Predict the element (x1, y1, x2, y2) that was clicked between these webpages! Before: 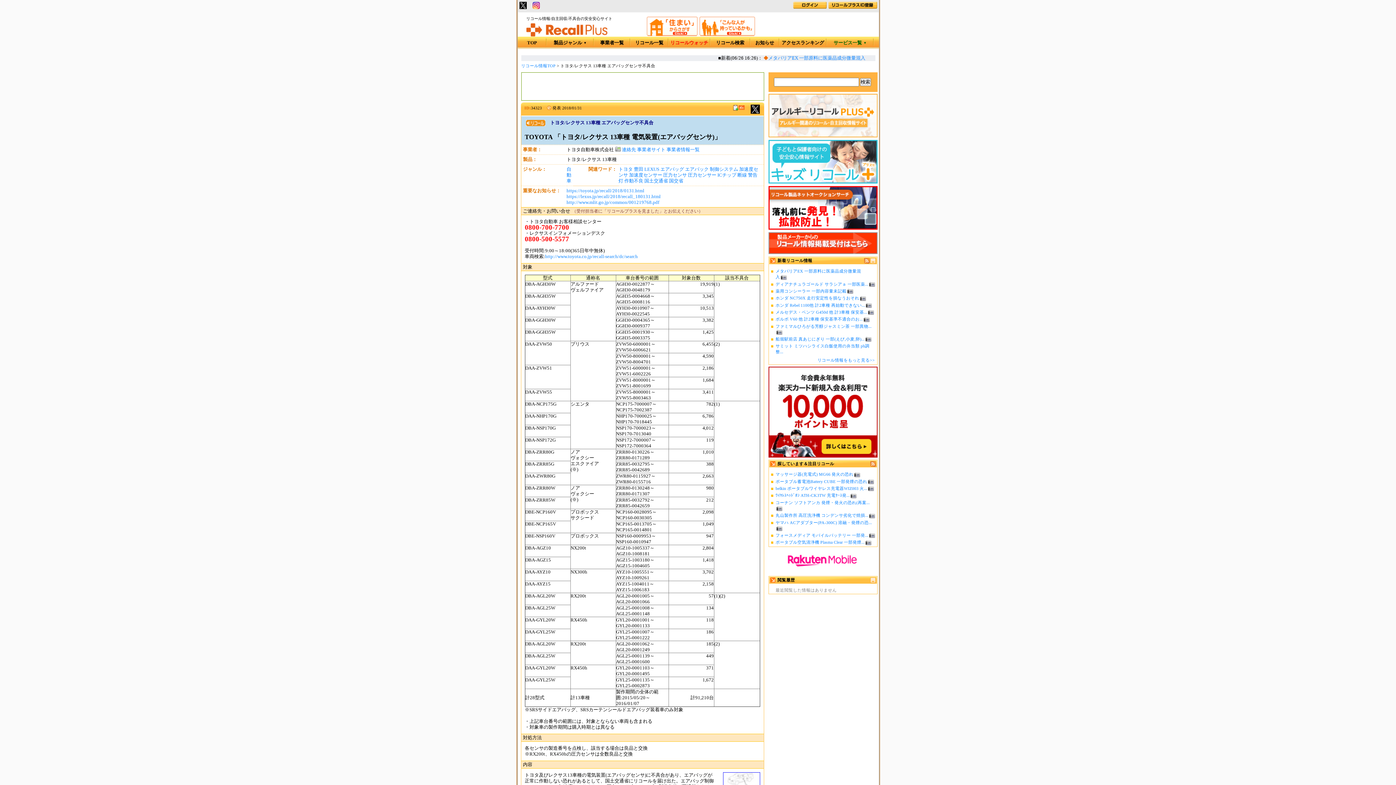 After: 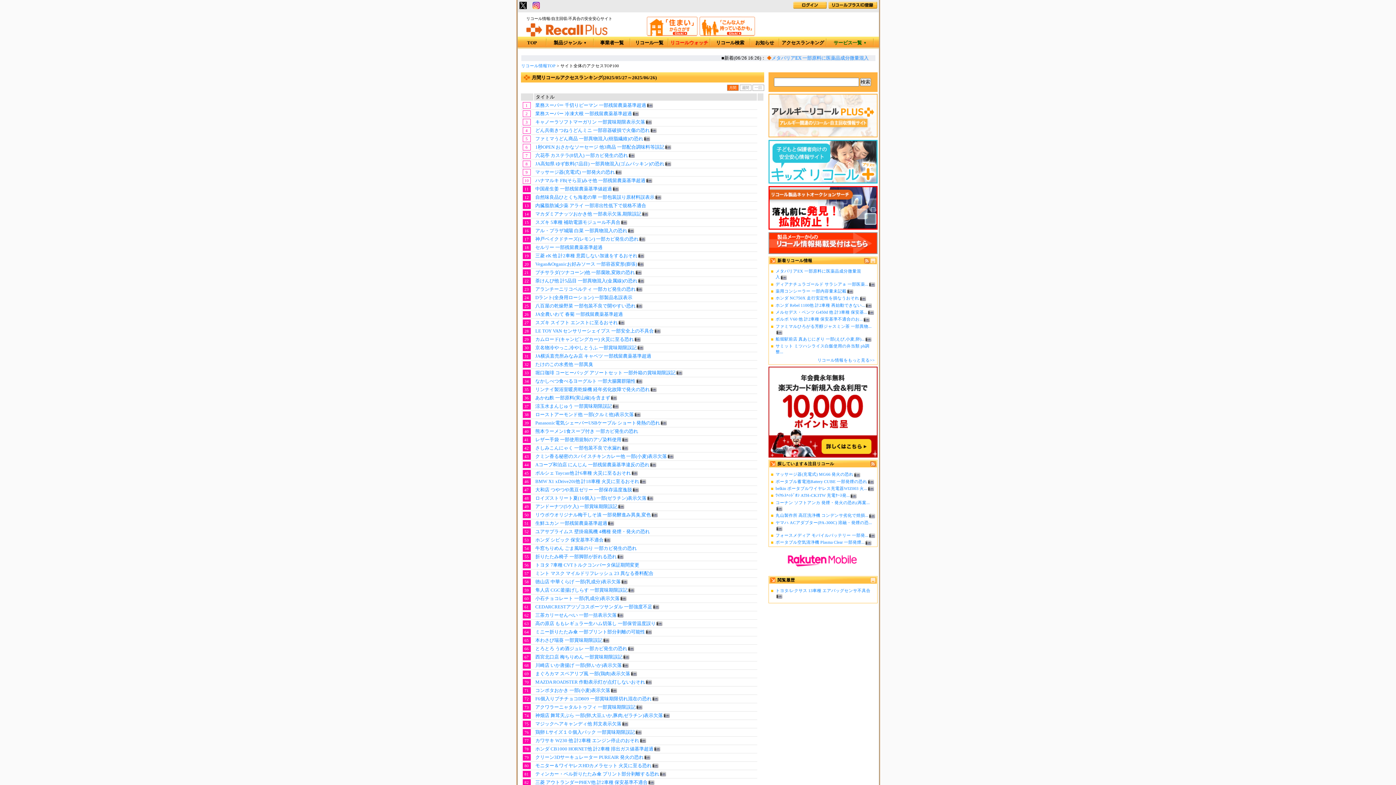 Action: label: アクセスランキング bbox: (779, 36, 826, 49)